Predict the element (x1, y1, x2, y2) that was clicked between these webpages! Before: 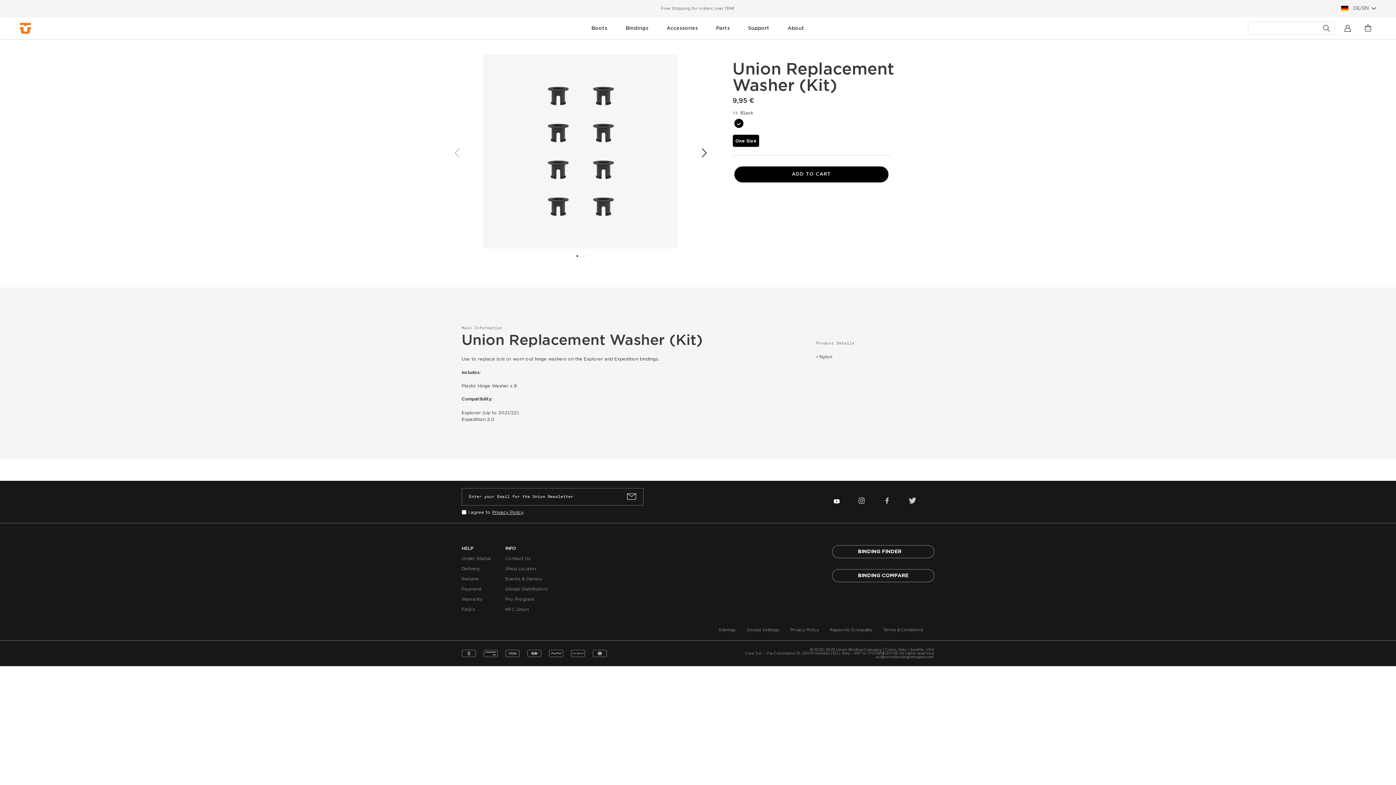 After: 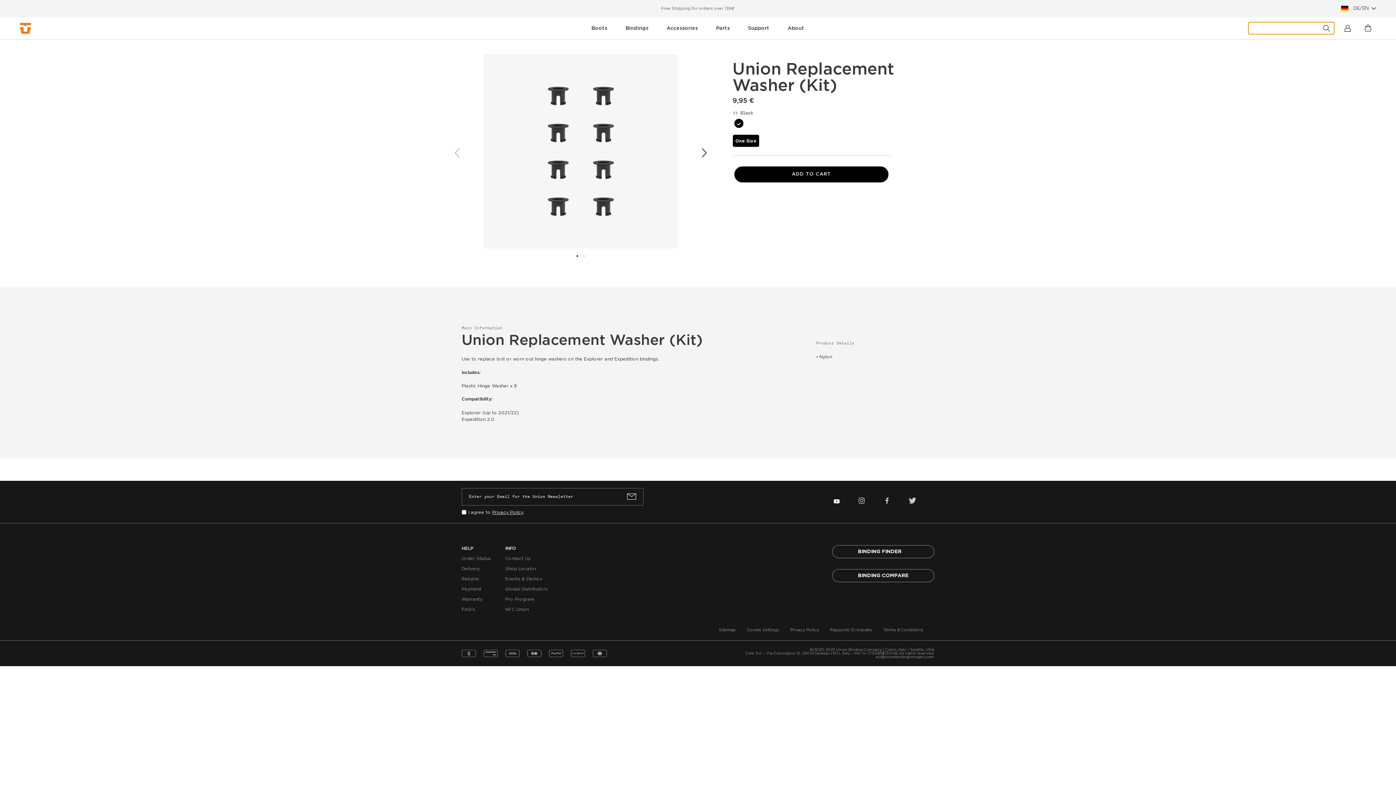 Action: label: Submit bbox: (1318, 21, 1334, 34)